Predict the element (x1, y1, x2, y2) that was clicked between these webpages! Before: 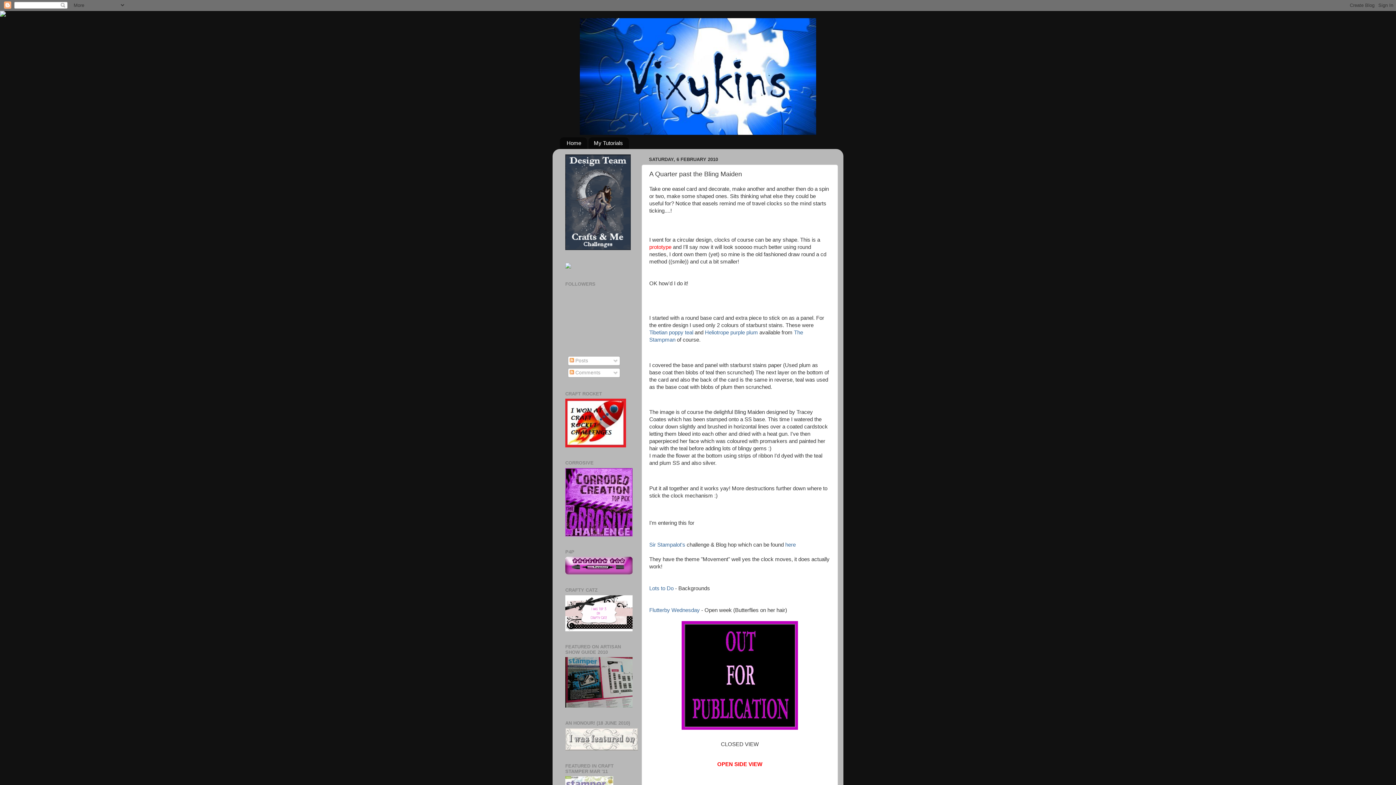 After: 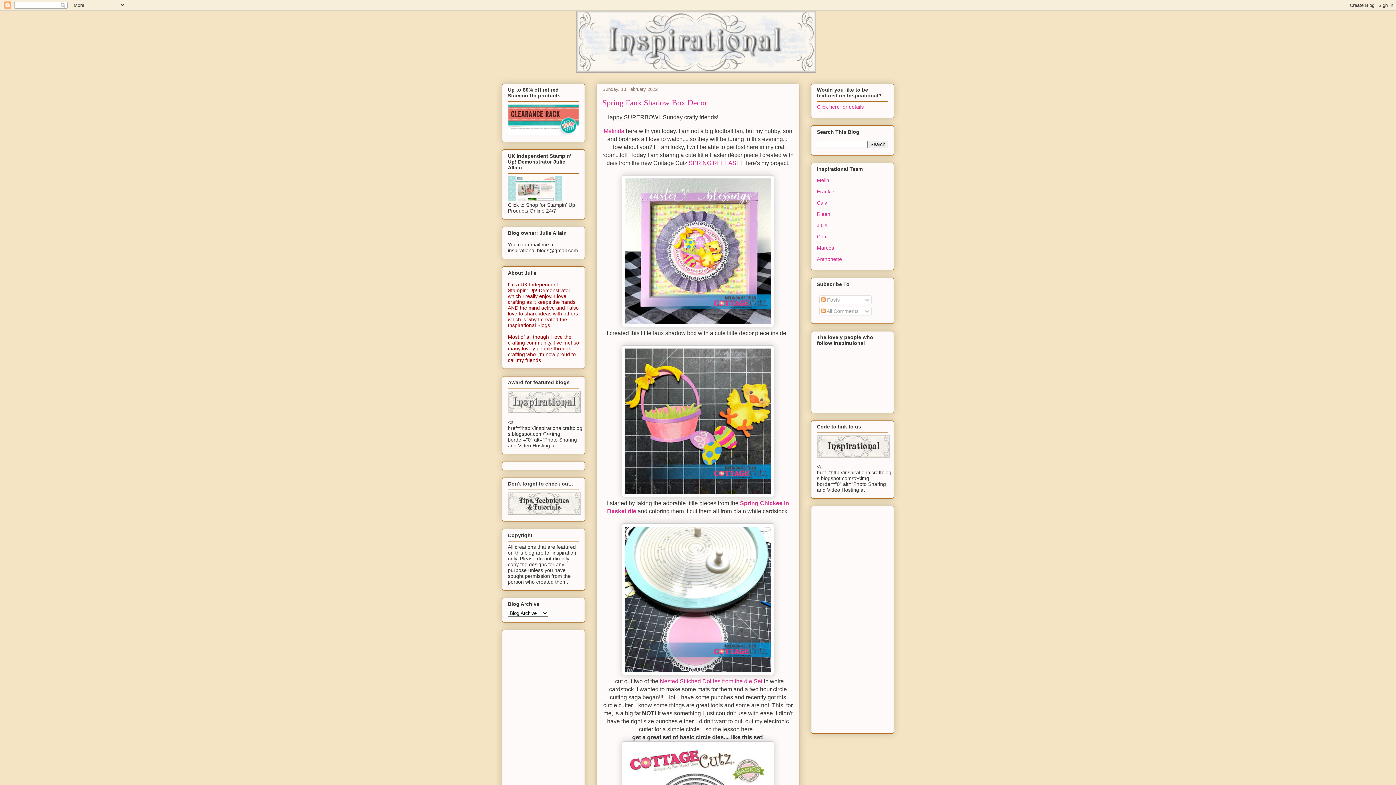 Action: bbox: (565, 746, 638, 751)